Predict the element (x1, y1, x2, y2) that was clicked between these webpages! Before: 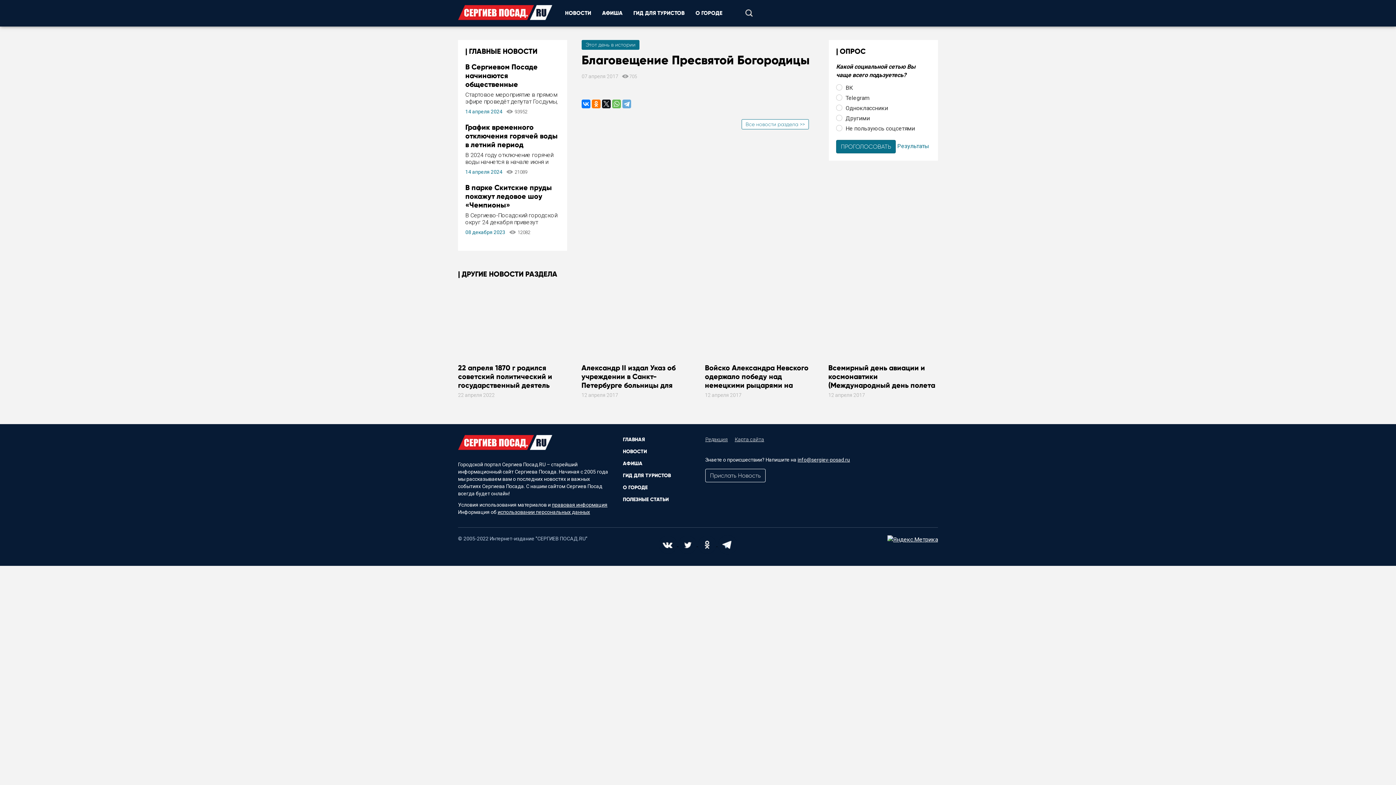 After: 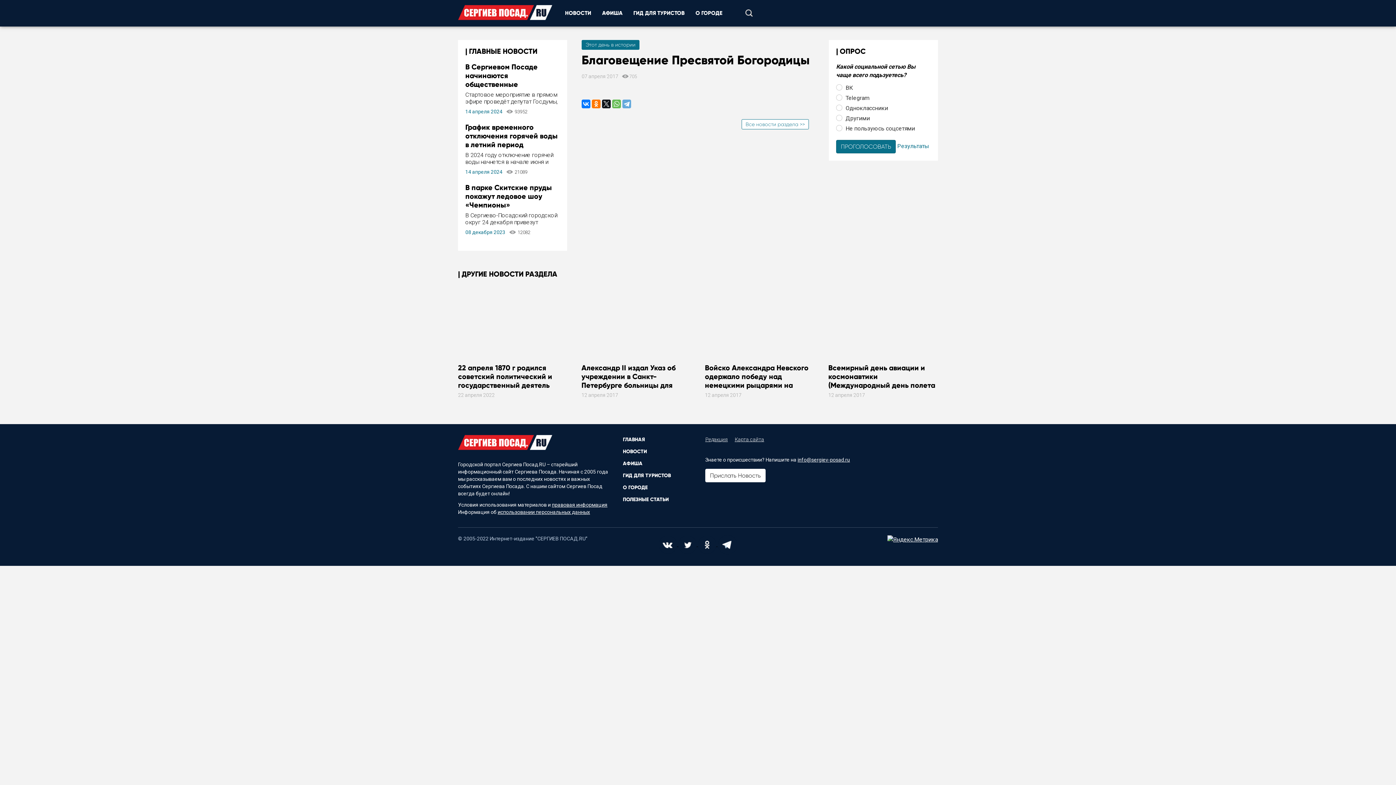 Action: bbox: (705, 469, 765, 482) label: Прислать Новость